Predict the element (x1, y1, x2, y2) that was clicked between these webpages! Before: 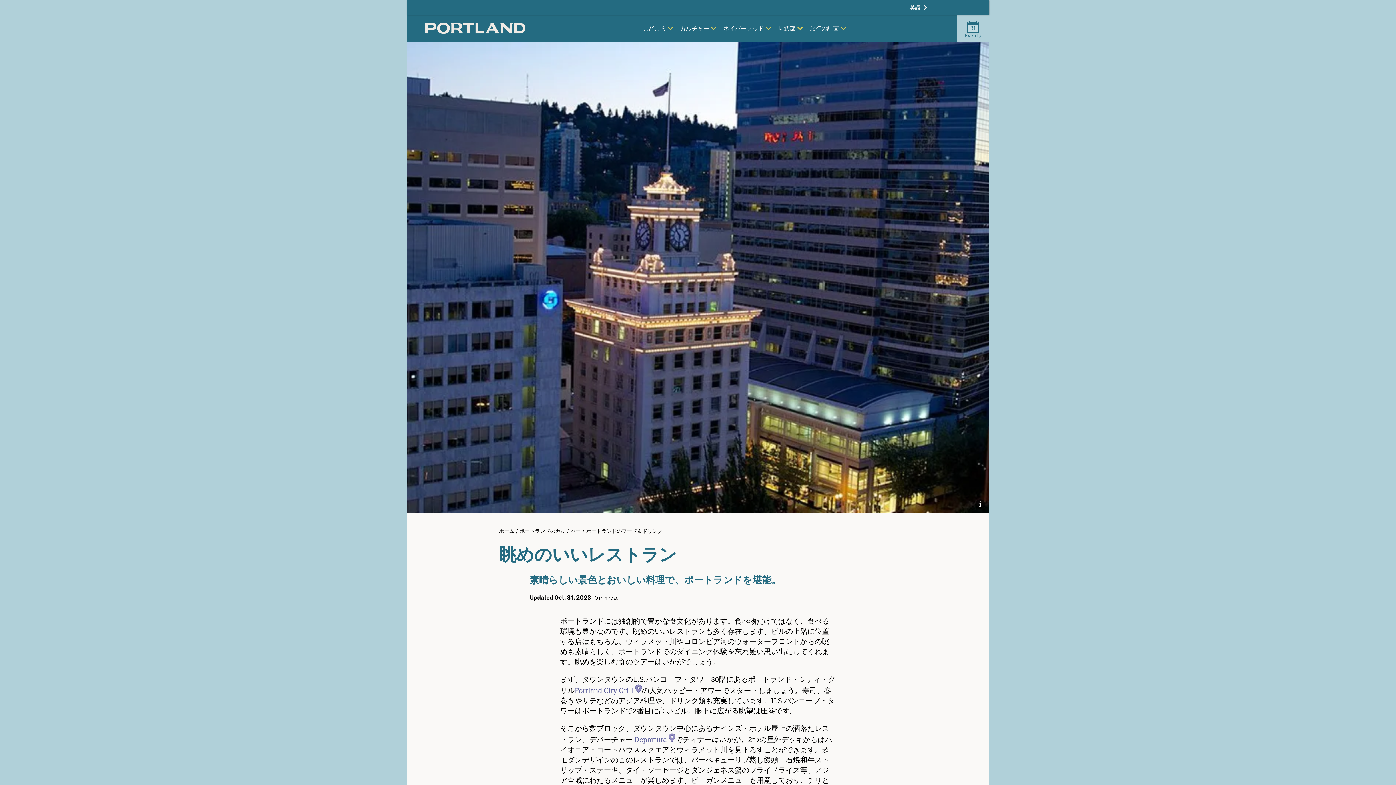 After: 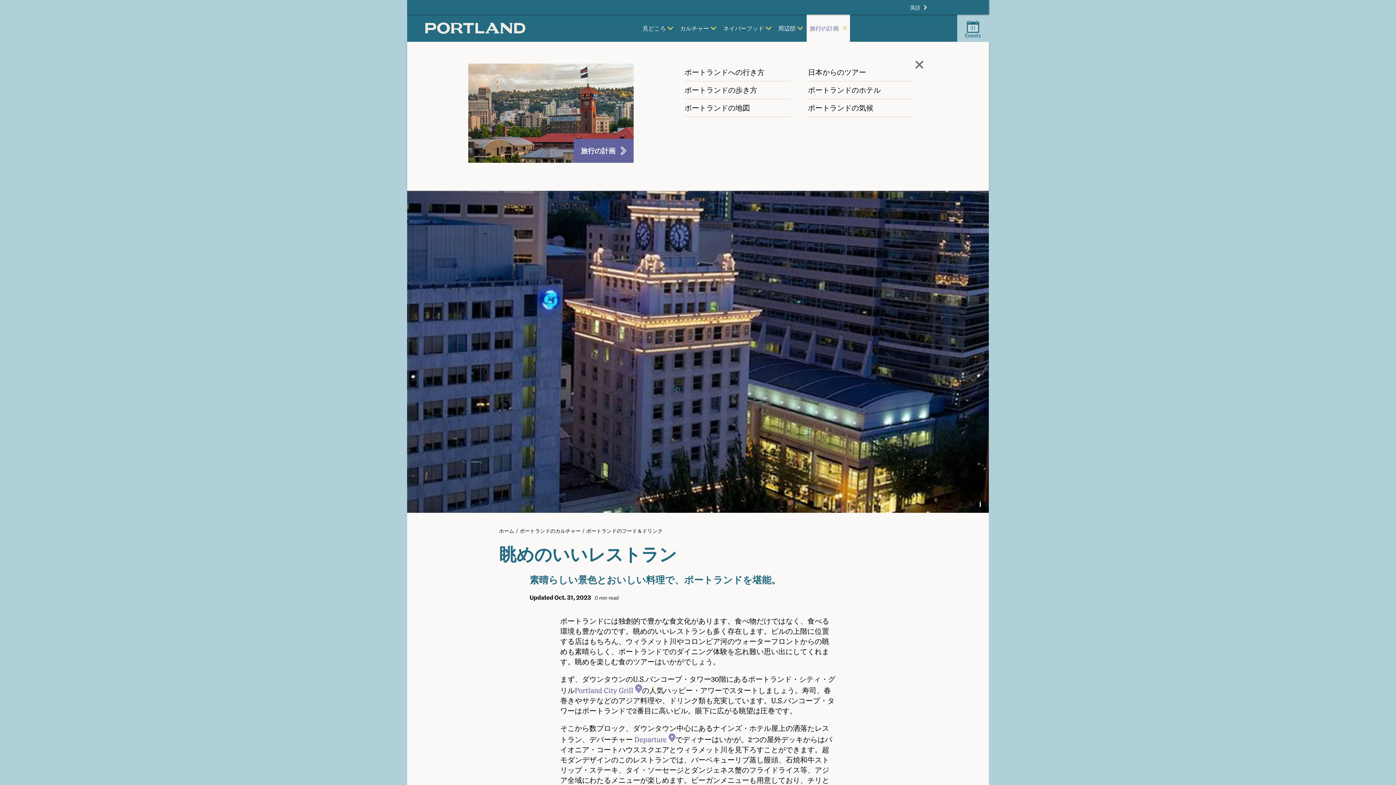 Action: label: 旅行の計画 bbox: (807, 14, 850, 41)